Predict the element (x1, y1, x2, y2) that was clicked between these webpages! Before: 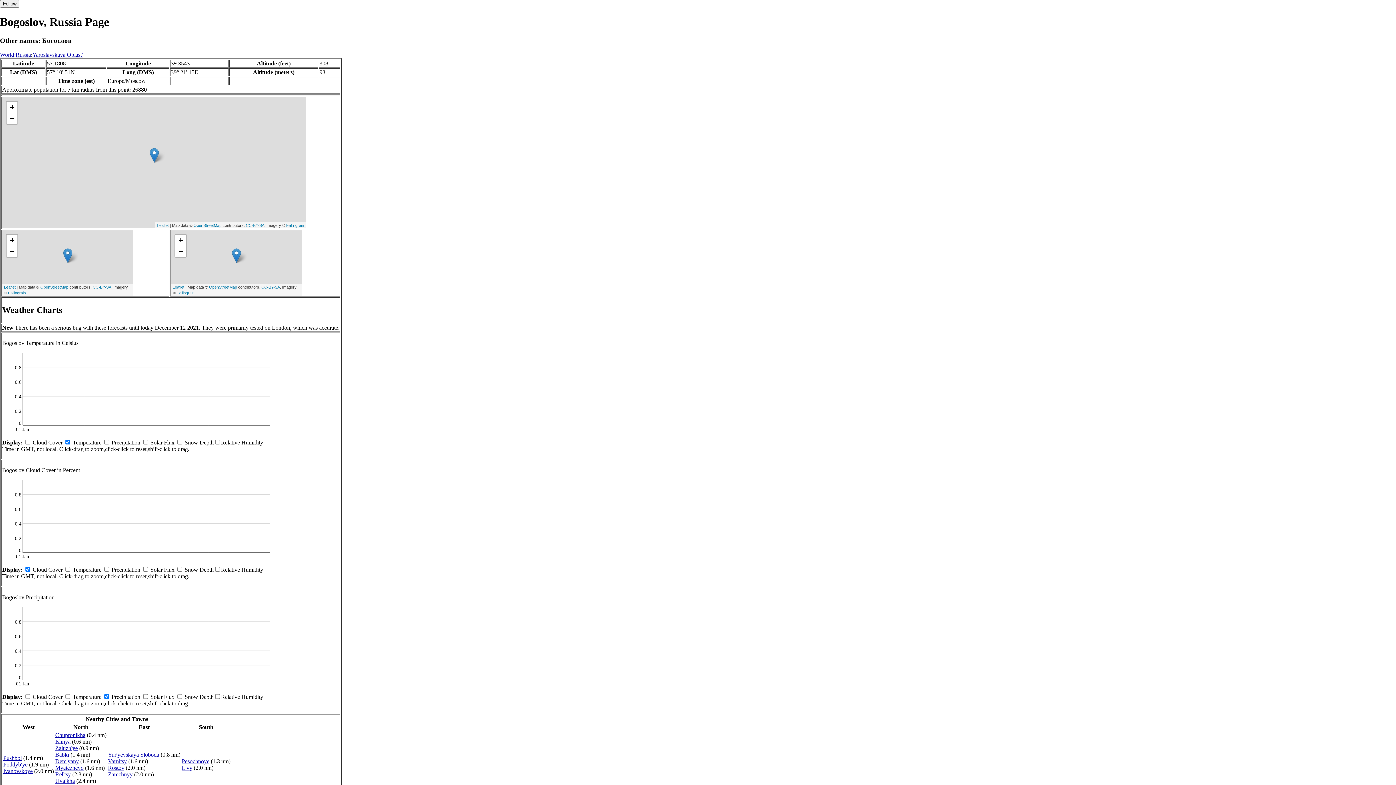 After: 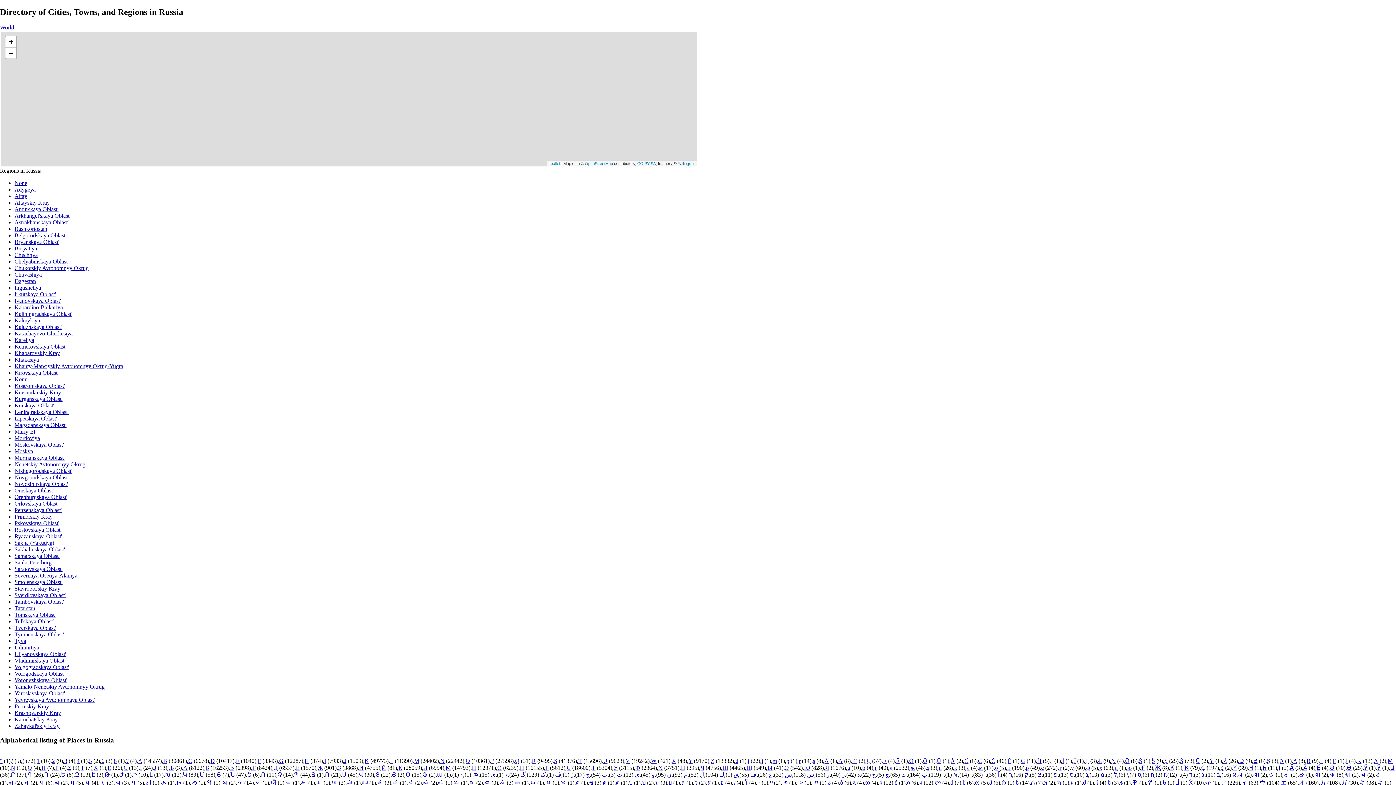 Action: bbox: (15, 51, 30, 57) label: Russia